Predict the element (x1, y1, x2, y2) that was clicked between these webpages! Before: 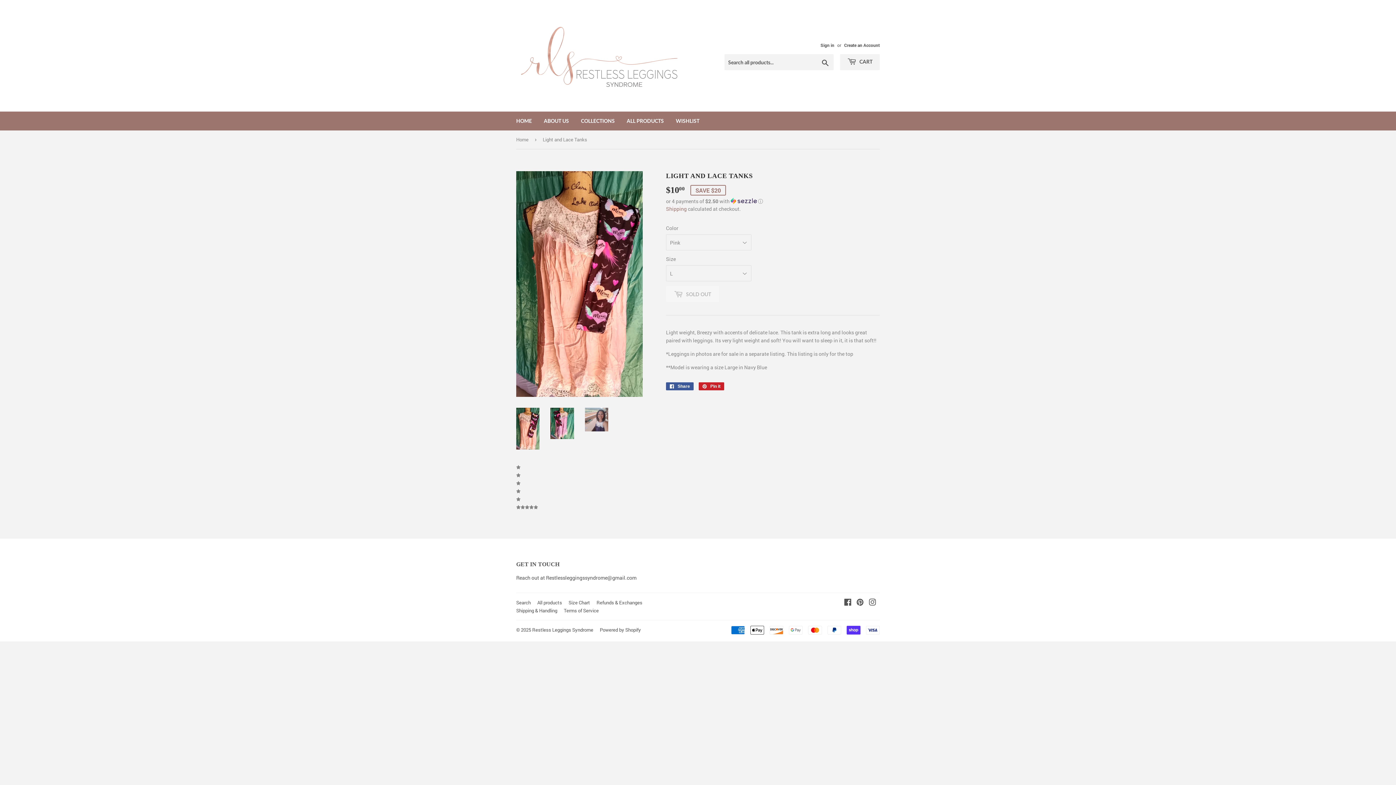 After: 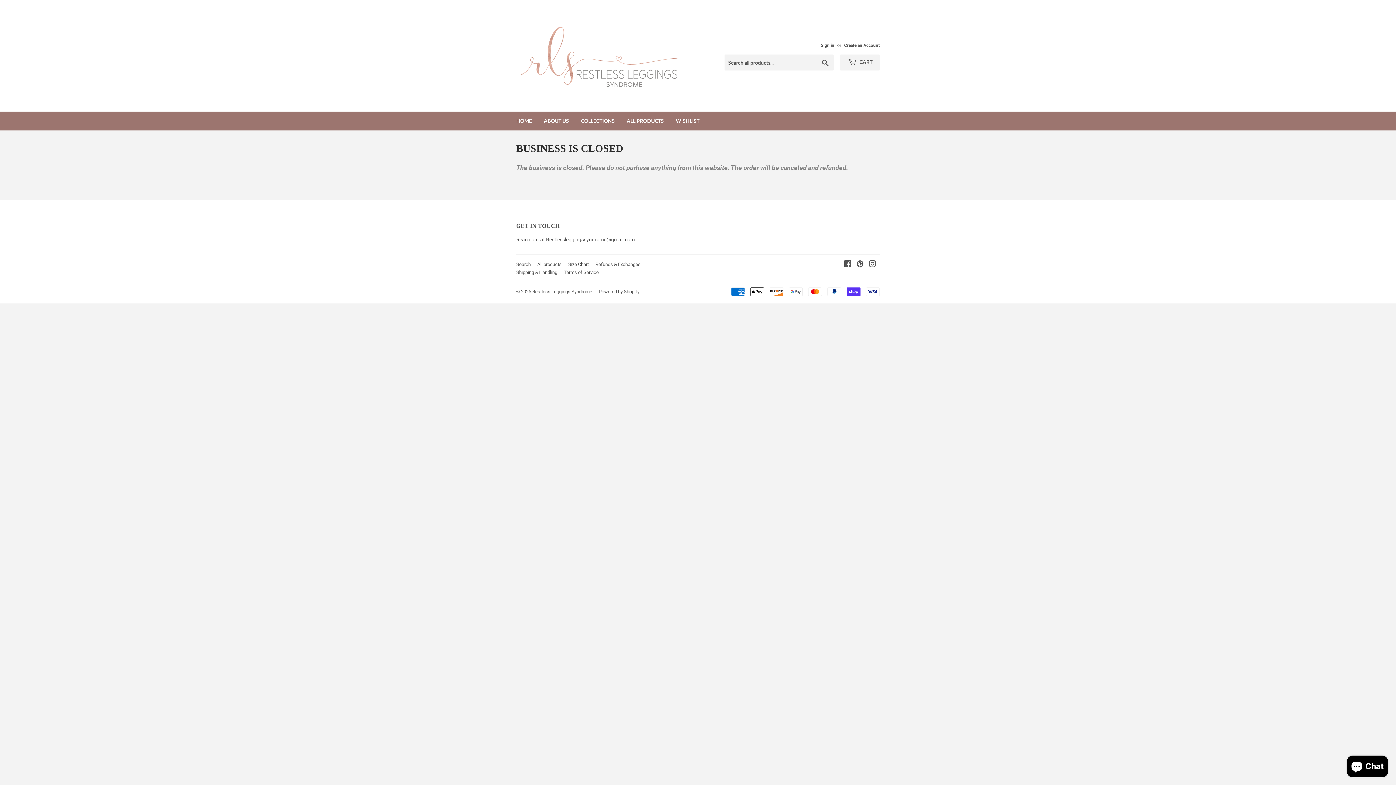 Action: label: Home bbox: (516, 130, 531, 148)